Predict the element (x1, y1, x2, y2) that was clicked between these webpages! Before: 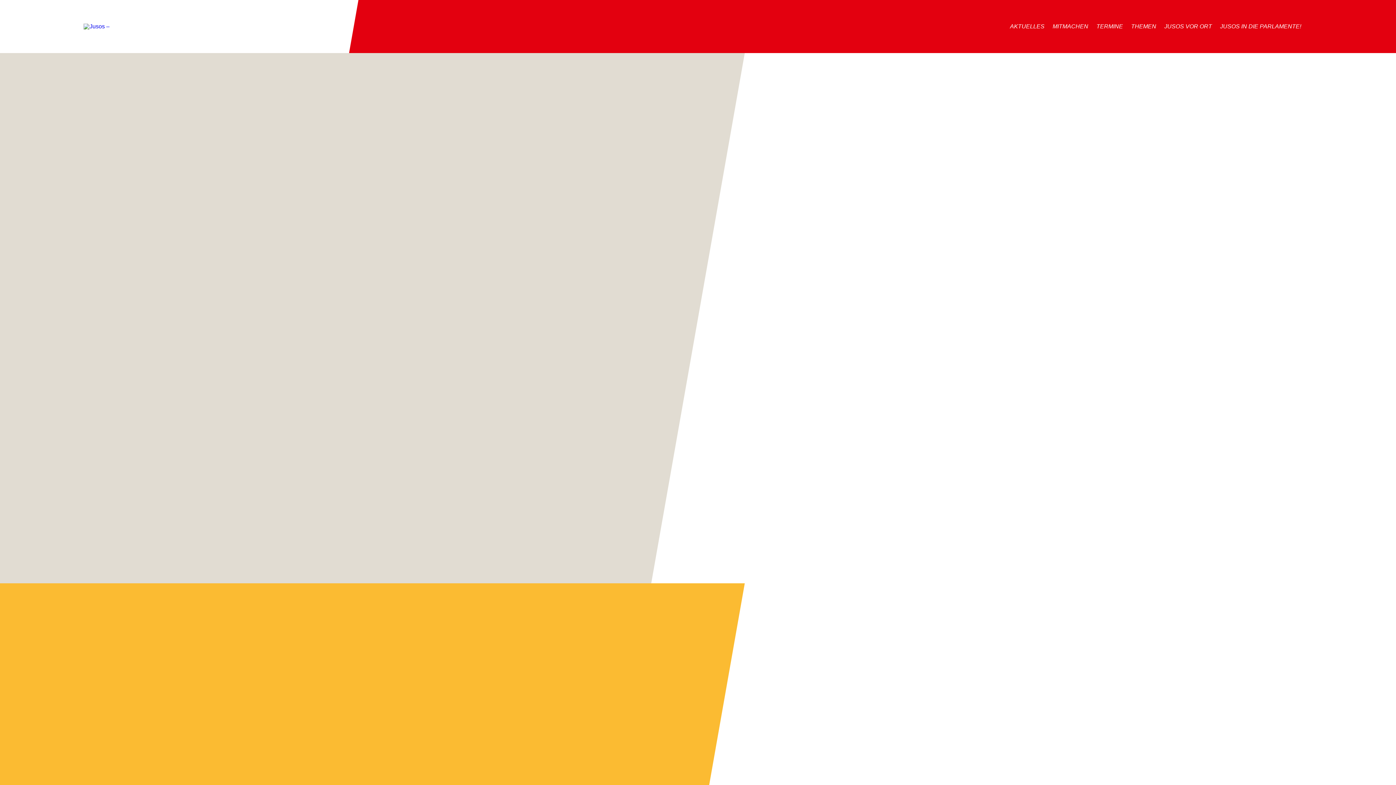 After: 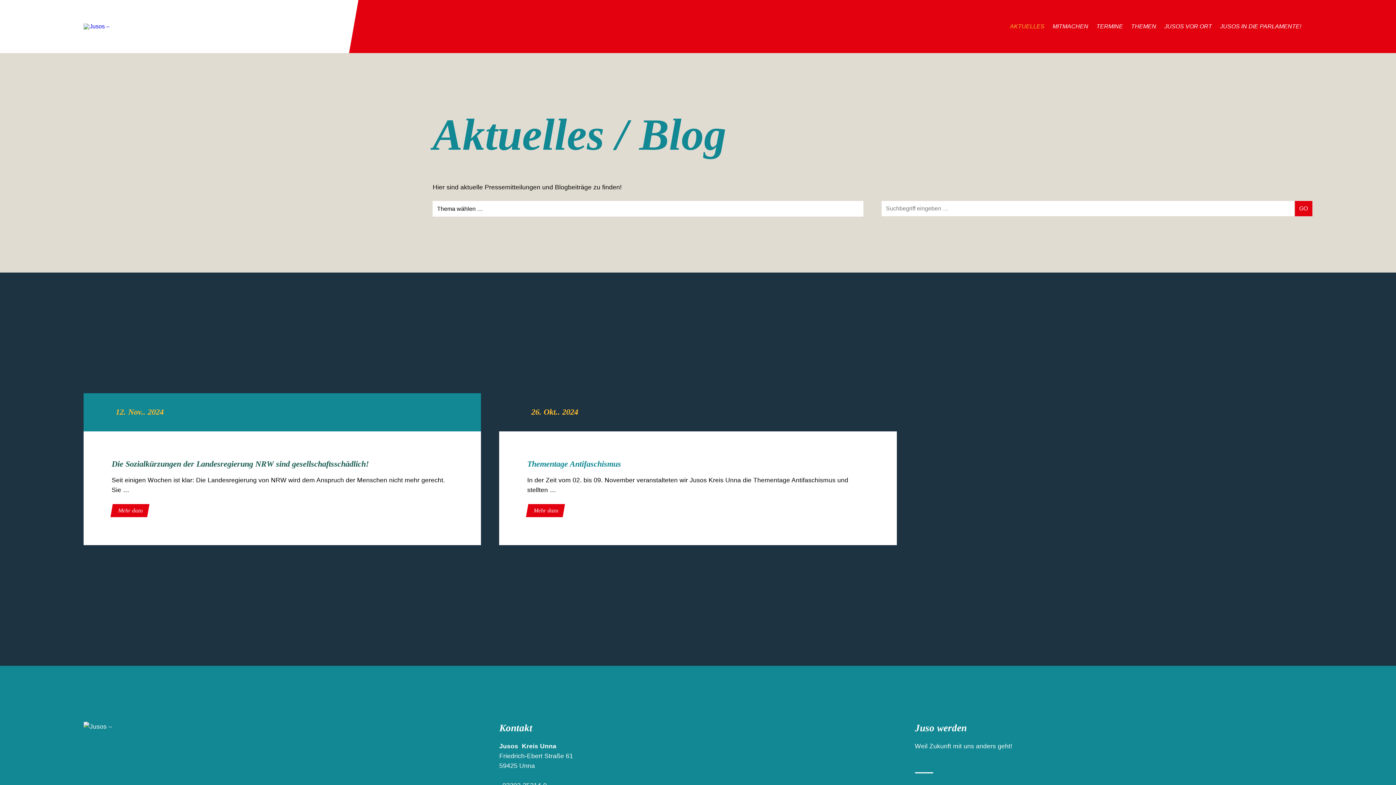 Action: bbox: (1010, 0, 1044, 49) label: AKTUELLES